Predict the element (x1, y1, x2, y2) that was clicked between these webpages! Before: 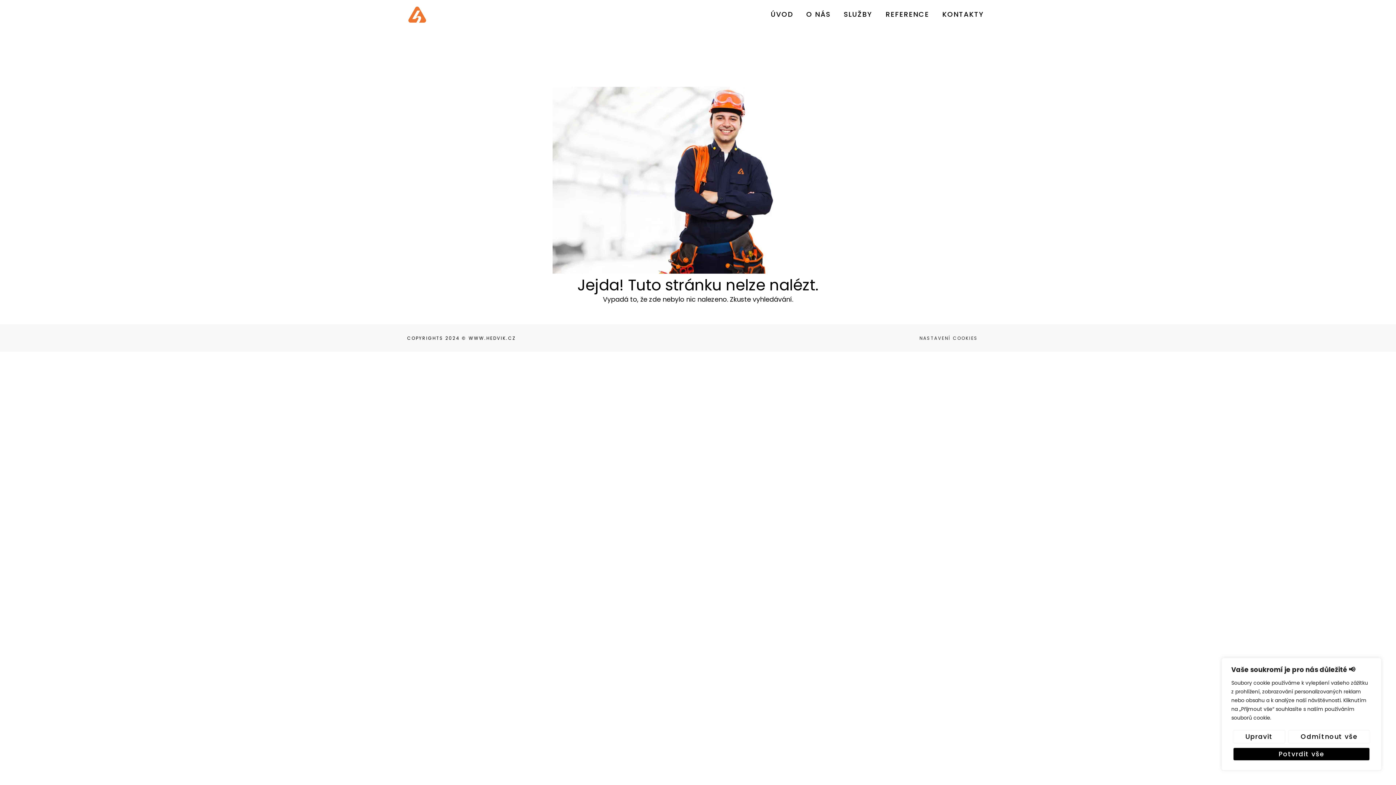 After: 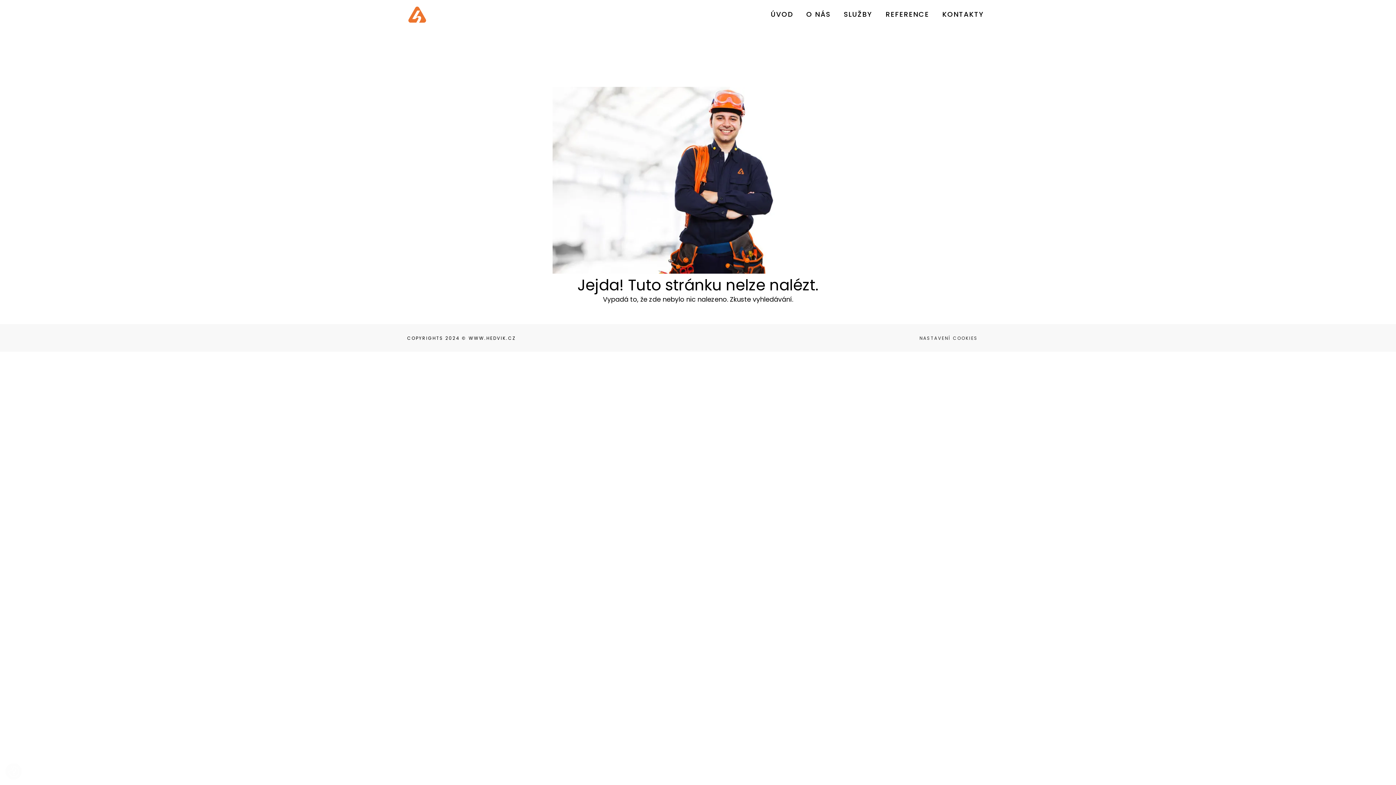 Action: bbox: (1233, 747, 1370, 761) label: Potvrdit vše